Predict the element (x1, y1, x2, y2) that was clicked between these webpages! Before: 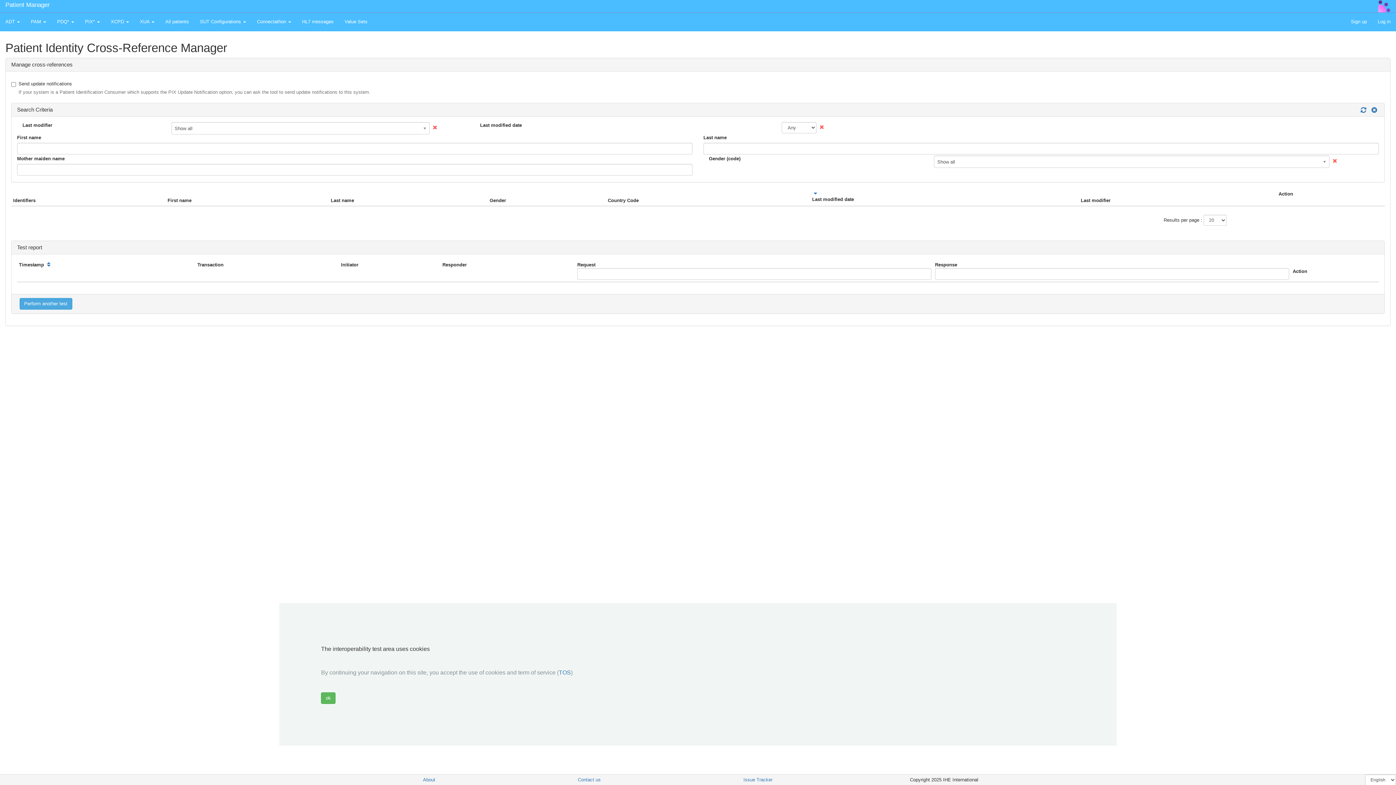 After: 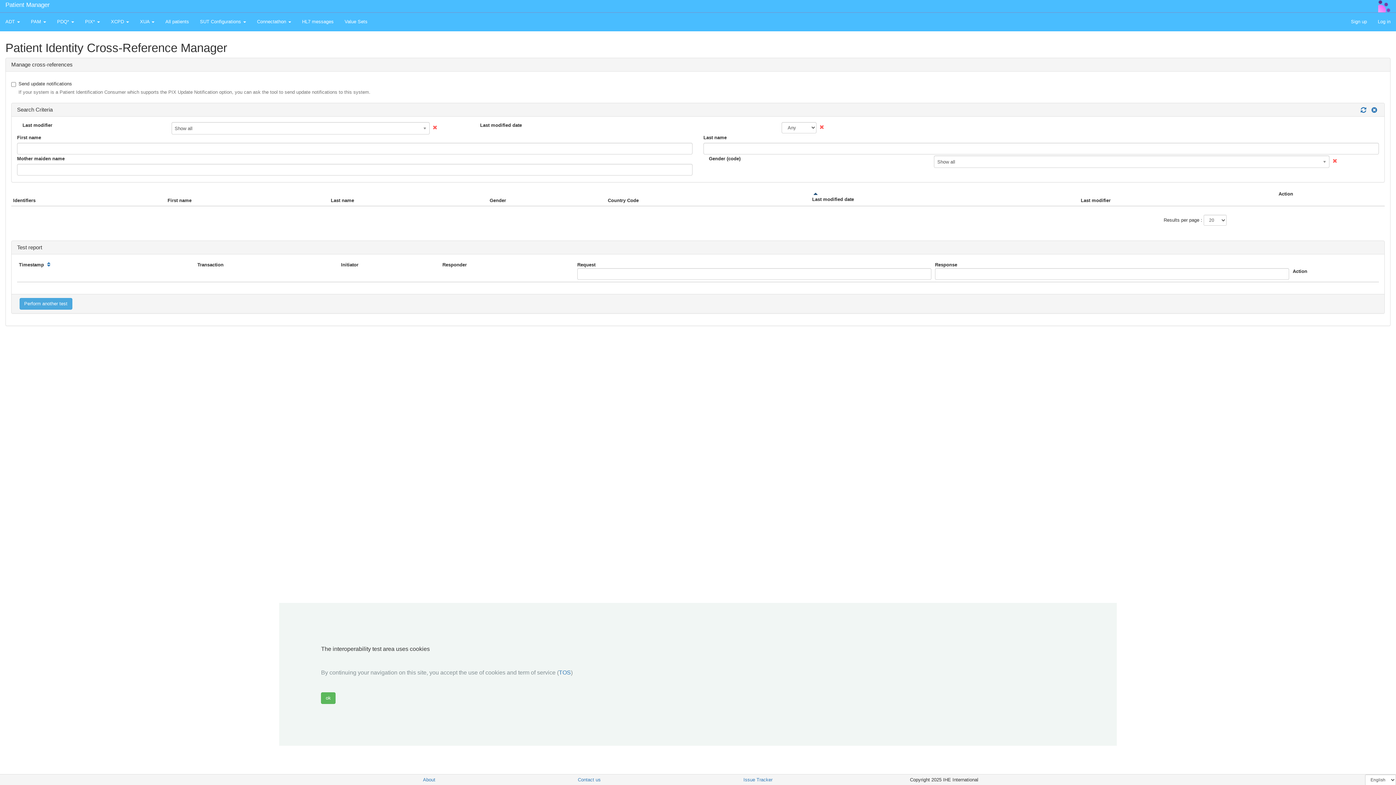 Action: bbox: (812, 191, 819, 196)